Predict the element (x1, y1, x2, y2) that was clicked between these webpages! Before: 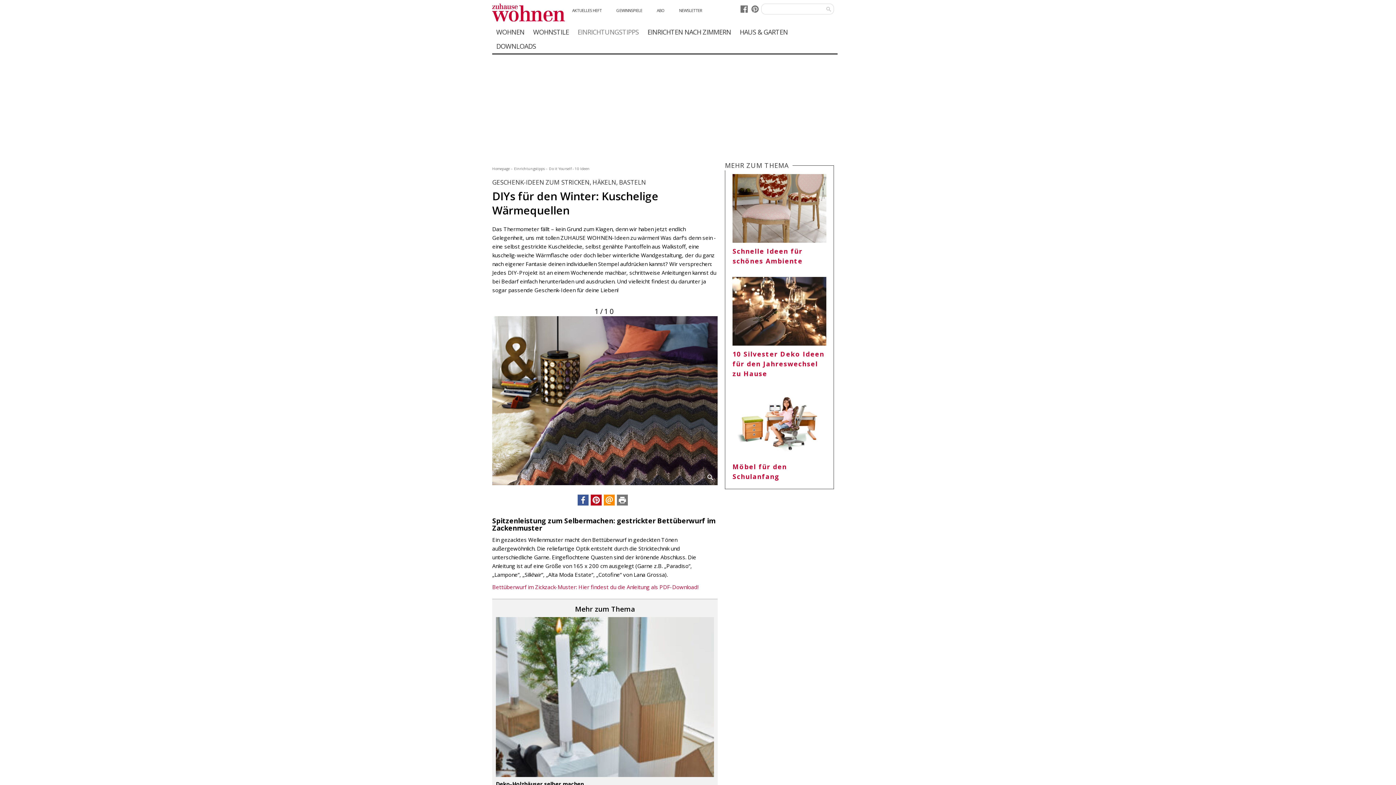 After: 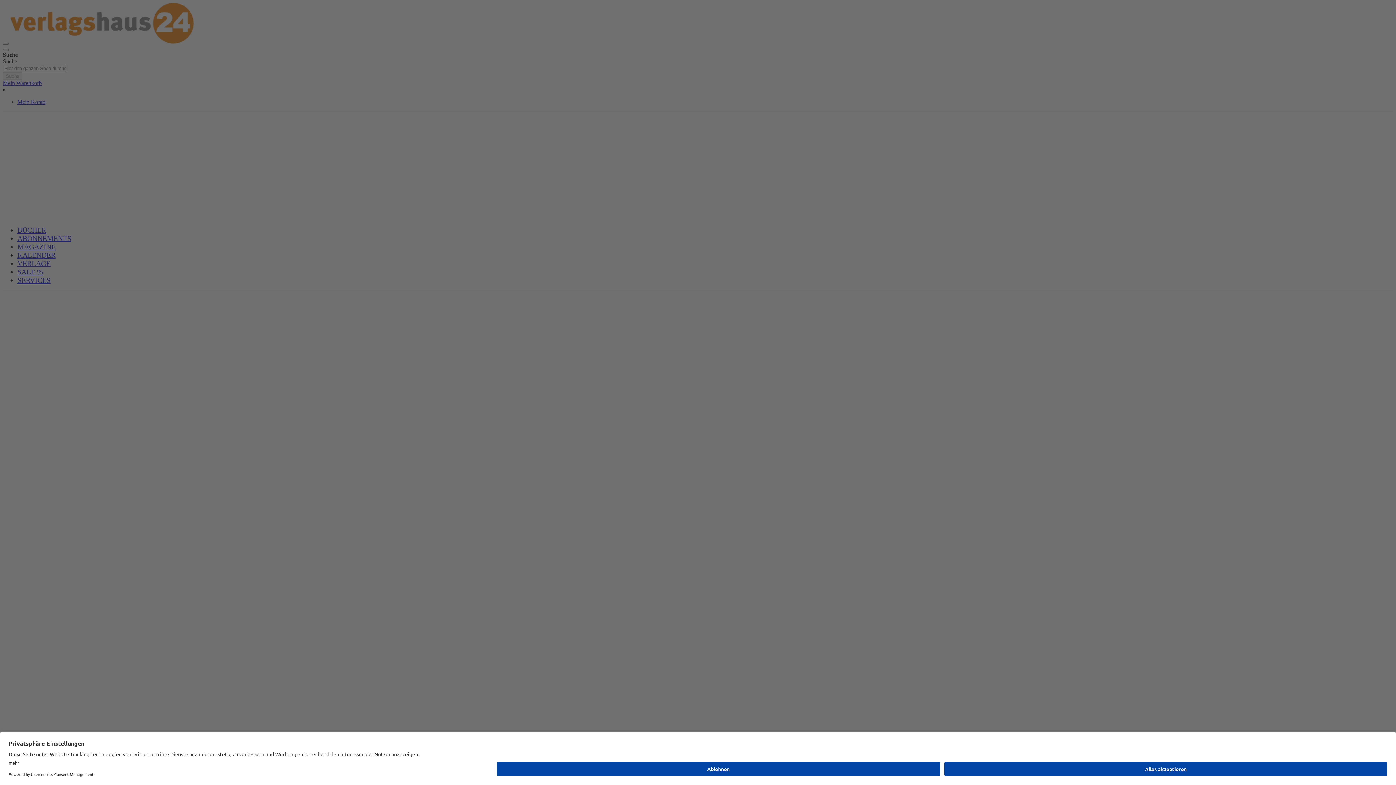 Action: bbox: (656, 7, 664, 13) label: ABO